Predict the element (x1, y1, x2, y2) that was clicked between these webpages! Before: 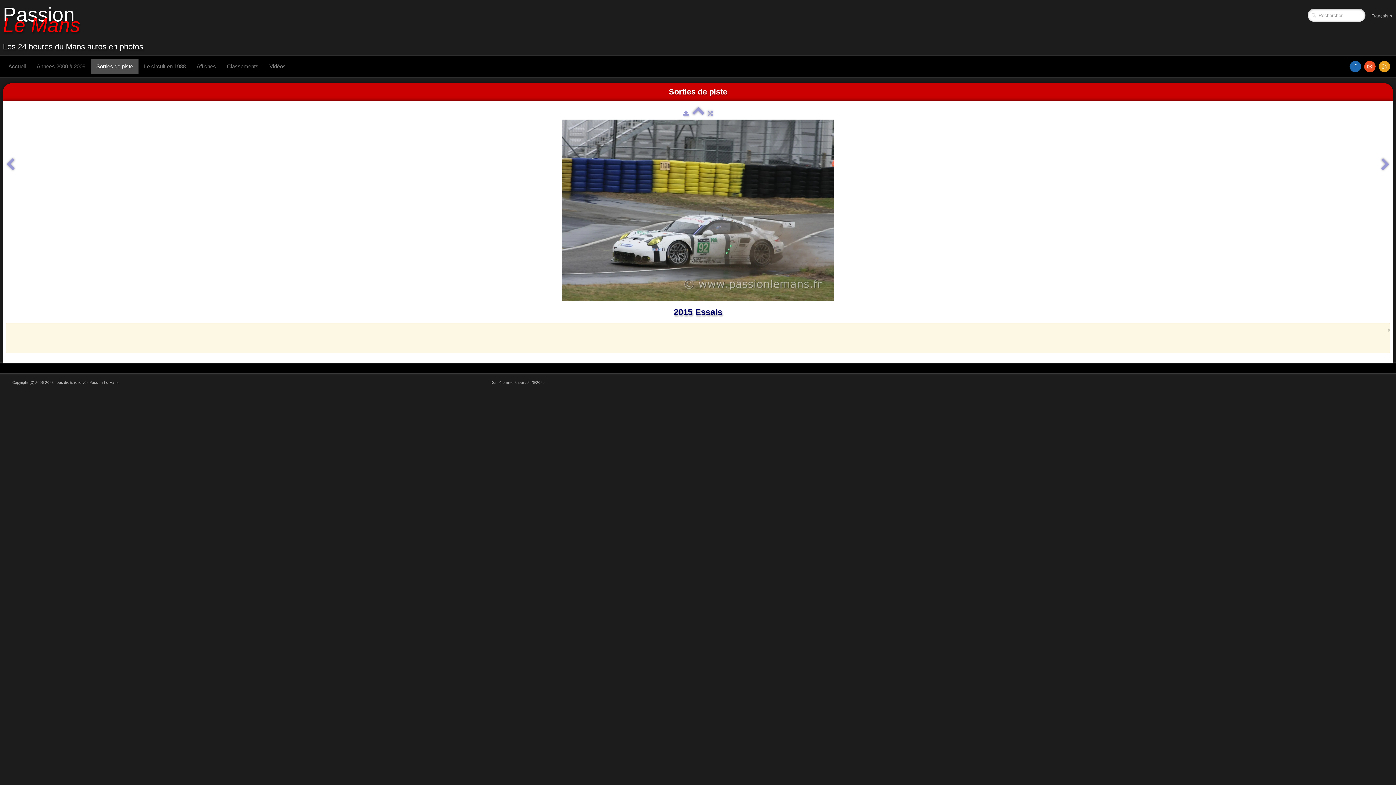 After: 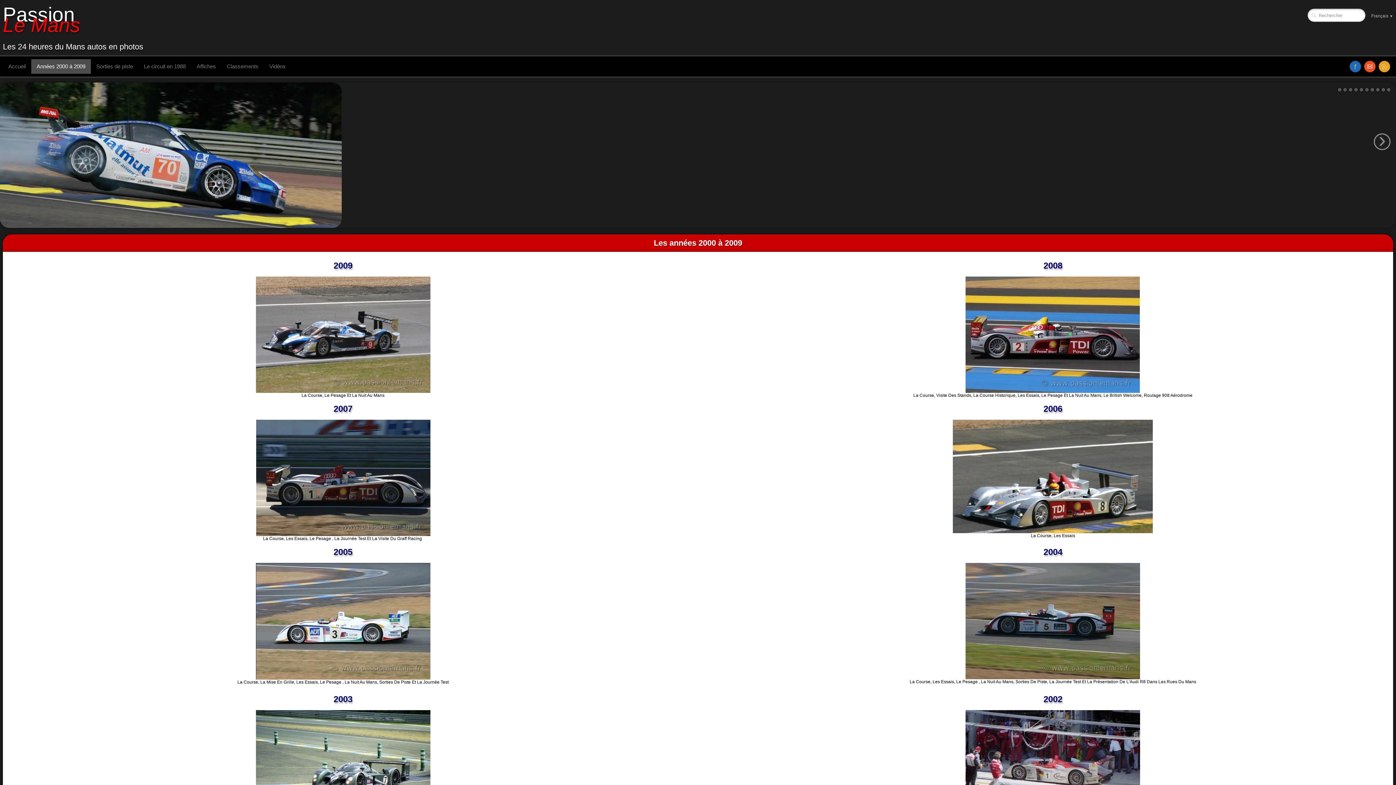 Action: bbox: (2, 5, 148, 51) label: logo